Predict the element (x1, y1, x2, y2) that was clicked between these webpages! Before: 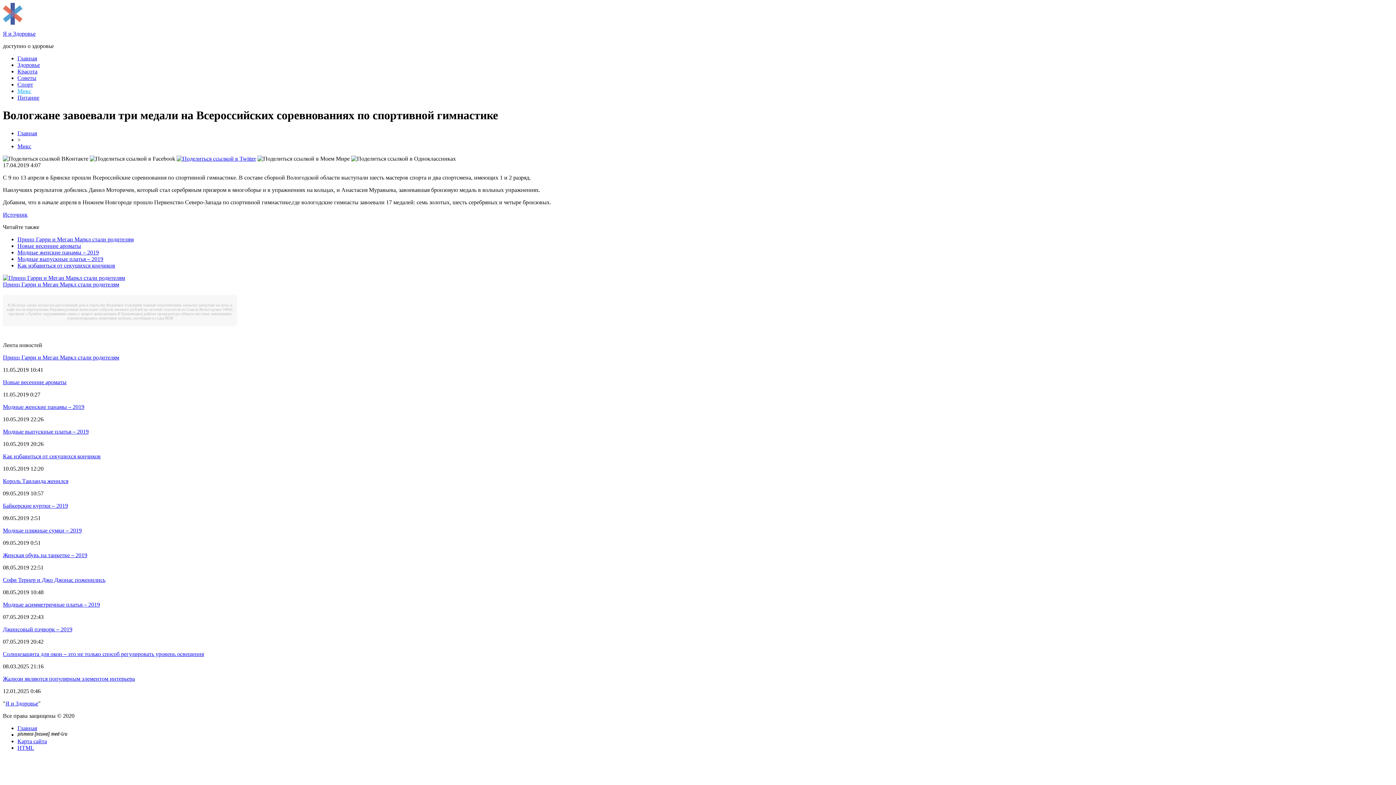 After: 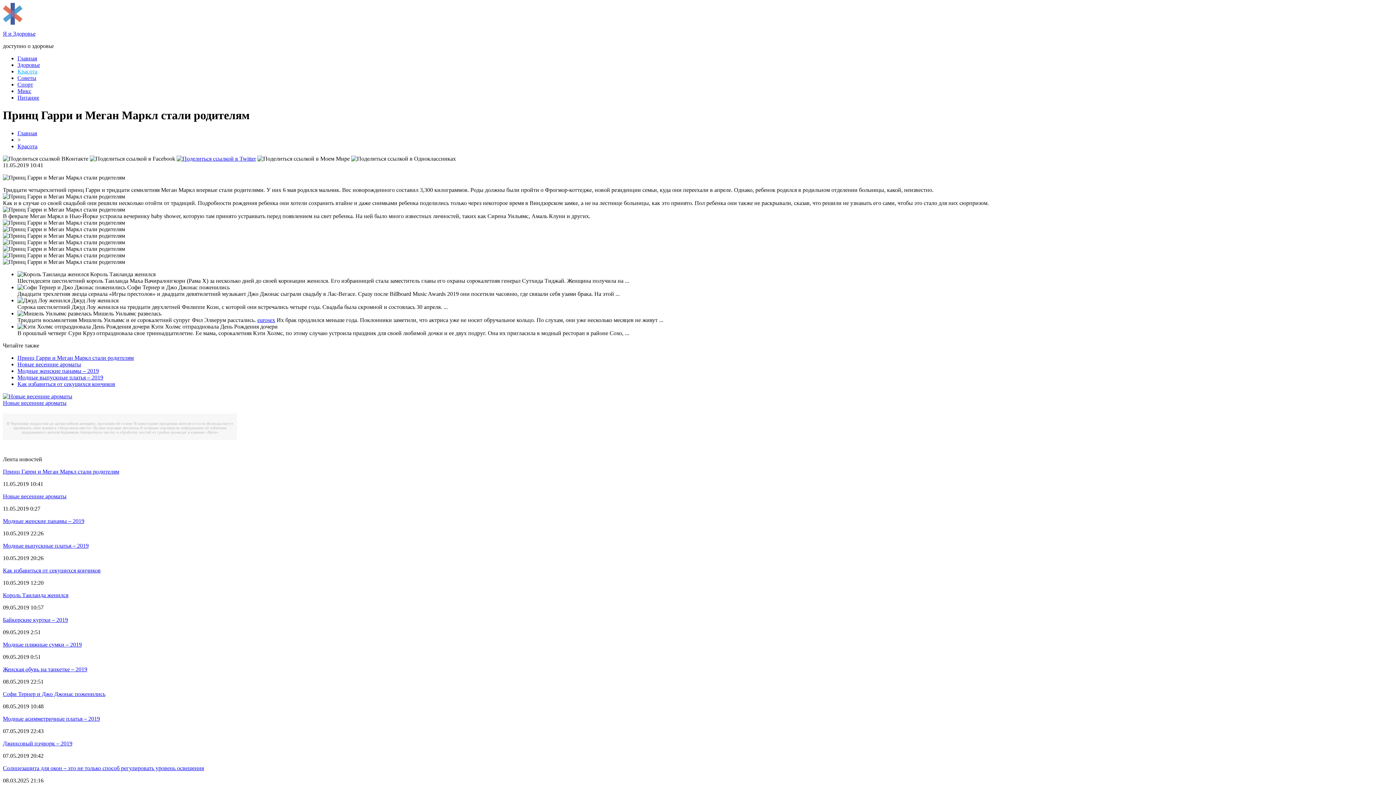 Action: label: Принц Гарри и Меган Маркл стали родителям bbox: (2, 354, 119, 360)